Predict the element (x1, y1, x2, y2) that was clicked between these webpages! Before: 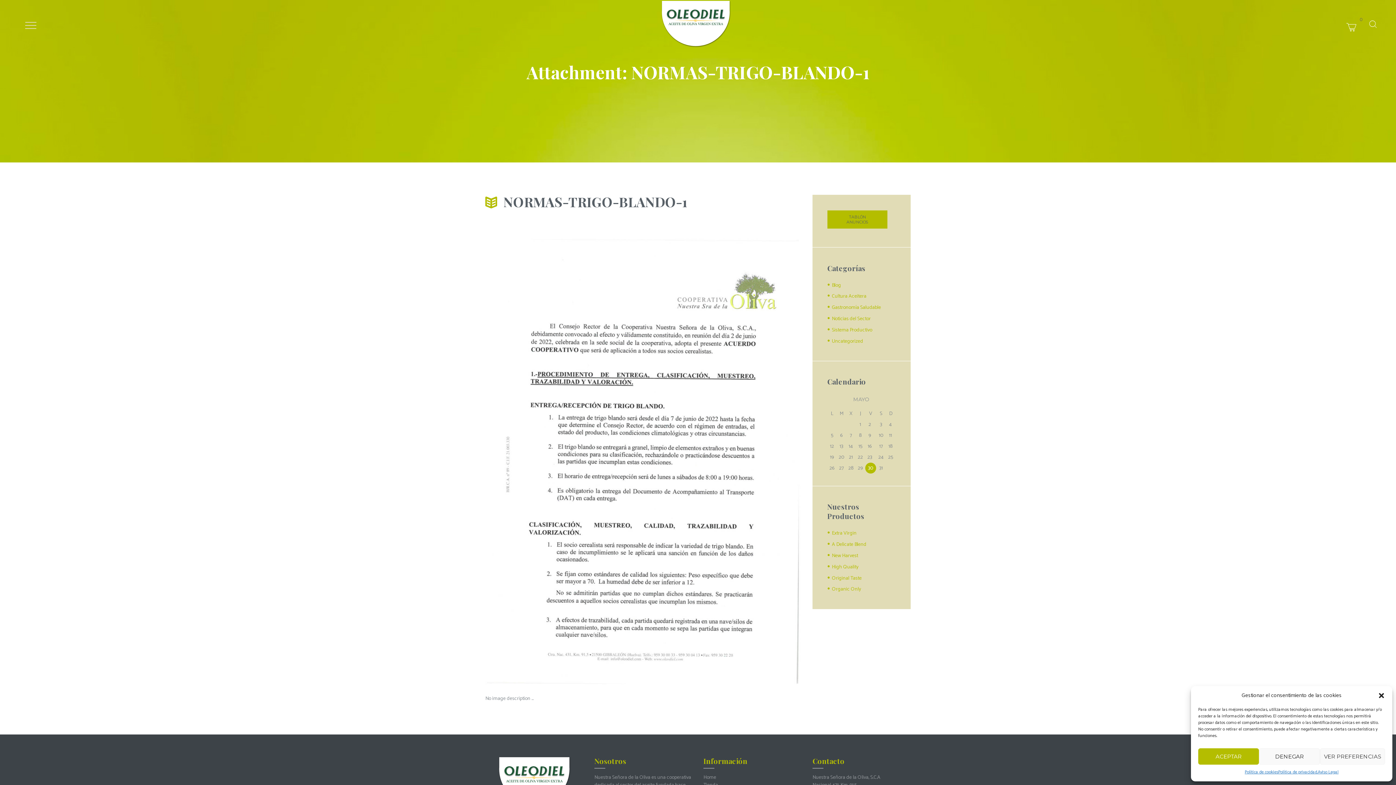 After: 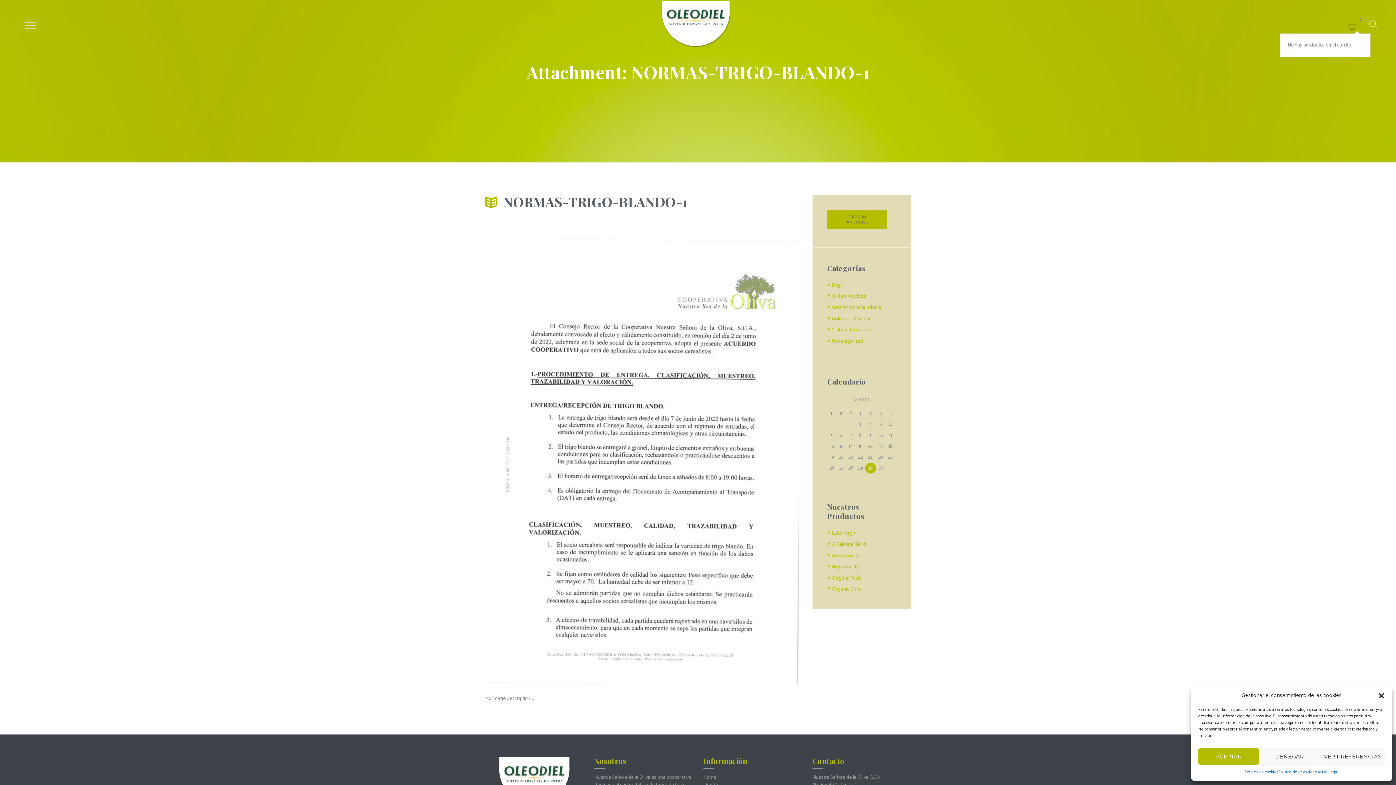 Action: label: 0 bbox: (1363, 15, 1365, 23)